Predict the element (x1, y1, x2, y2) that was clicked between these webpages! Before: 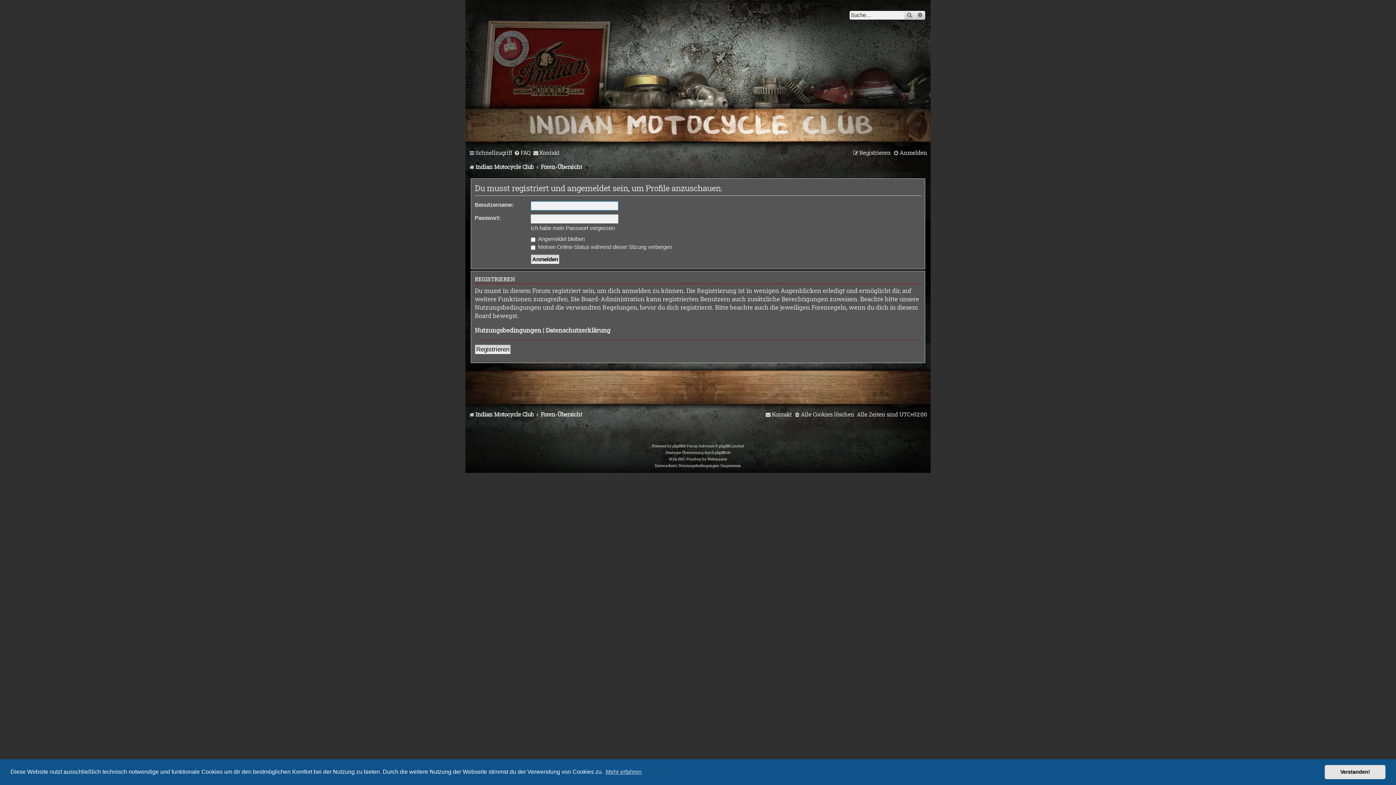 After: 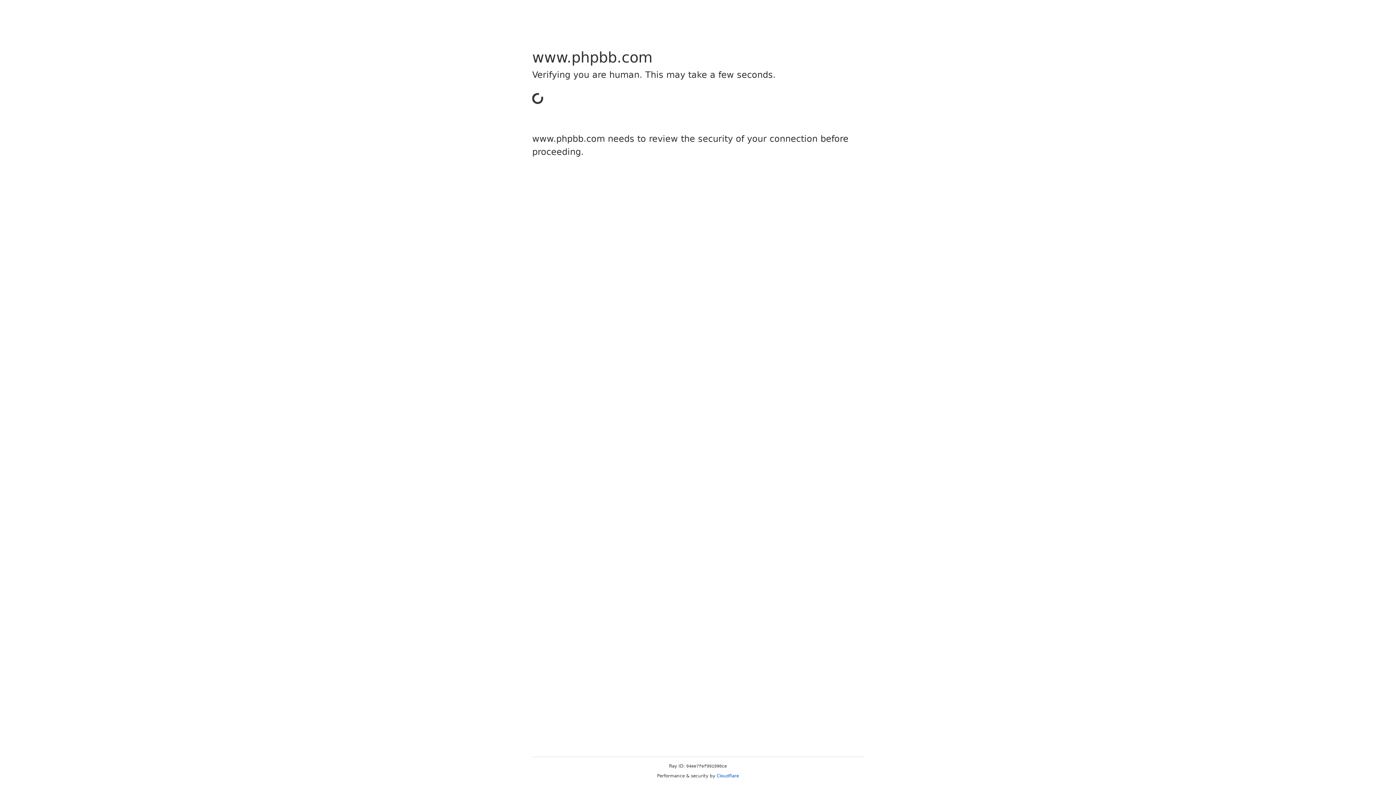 Action: bbox: (672, 443, 683, 449) label: phpBB